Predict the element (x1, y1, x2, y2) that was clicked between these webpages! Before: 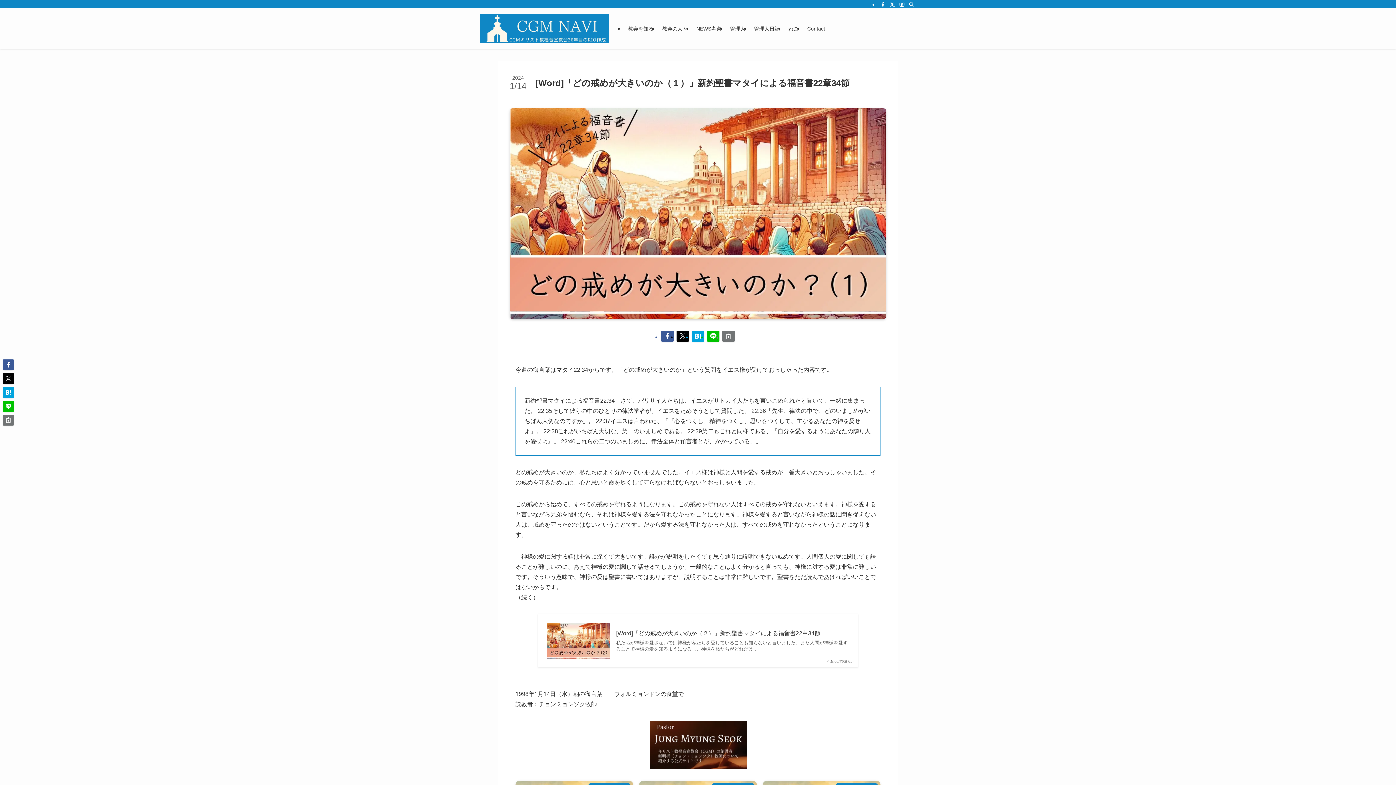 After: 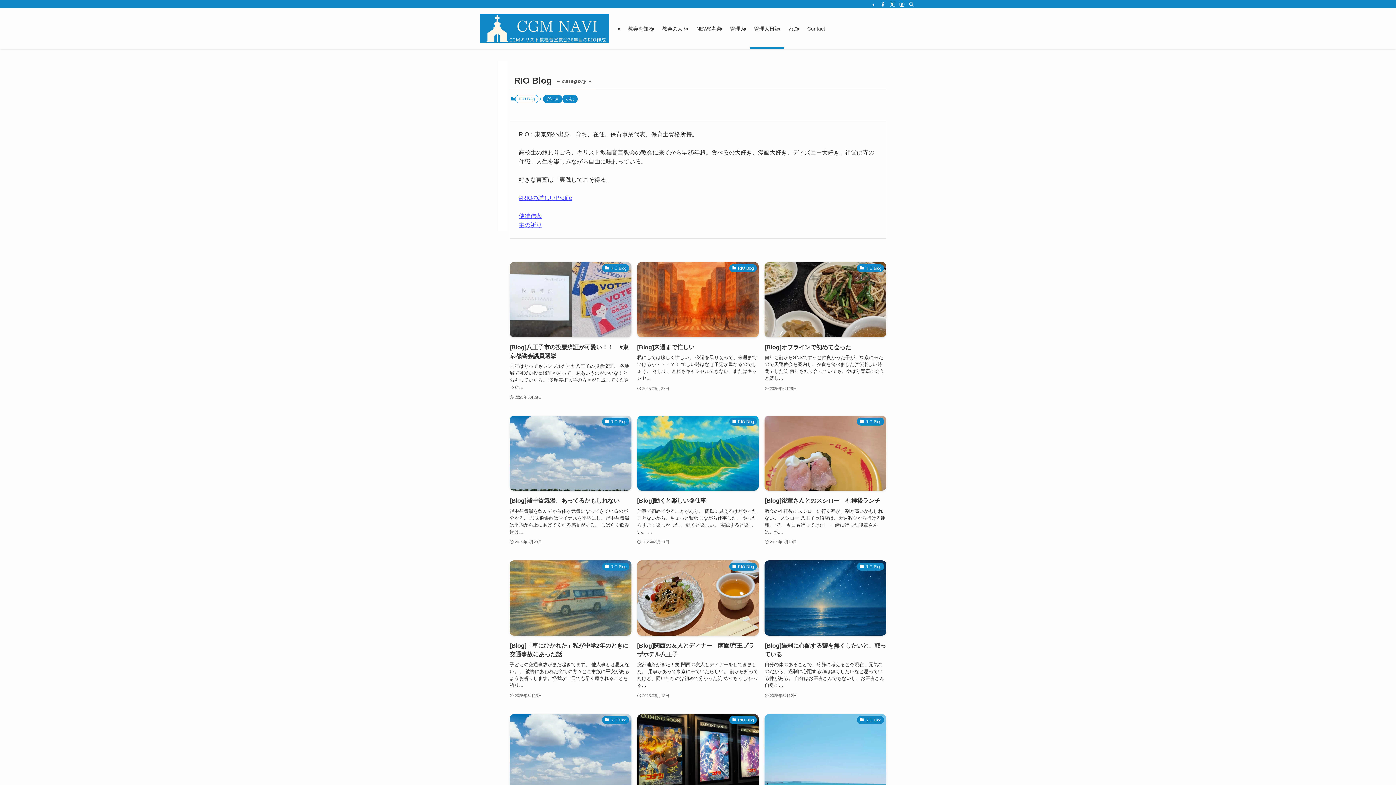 Action: bbox: (750, 8, 784, 49) label: 管理人日記